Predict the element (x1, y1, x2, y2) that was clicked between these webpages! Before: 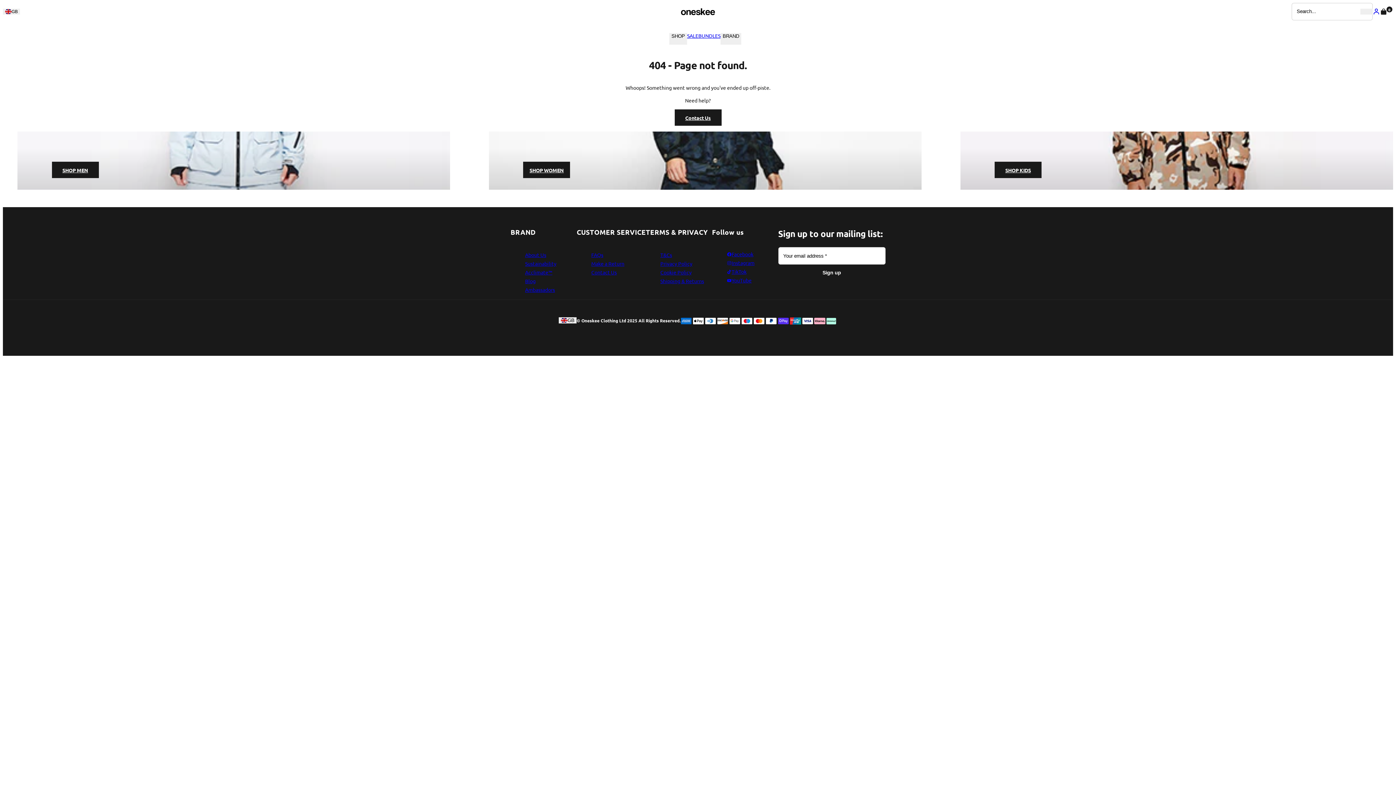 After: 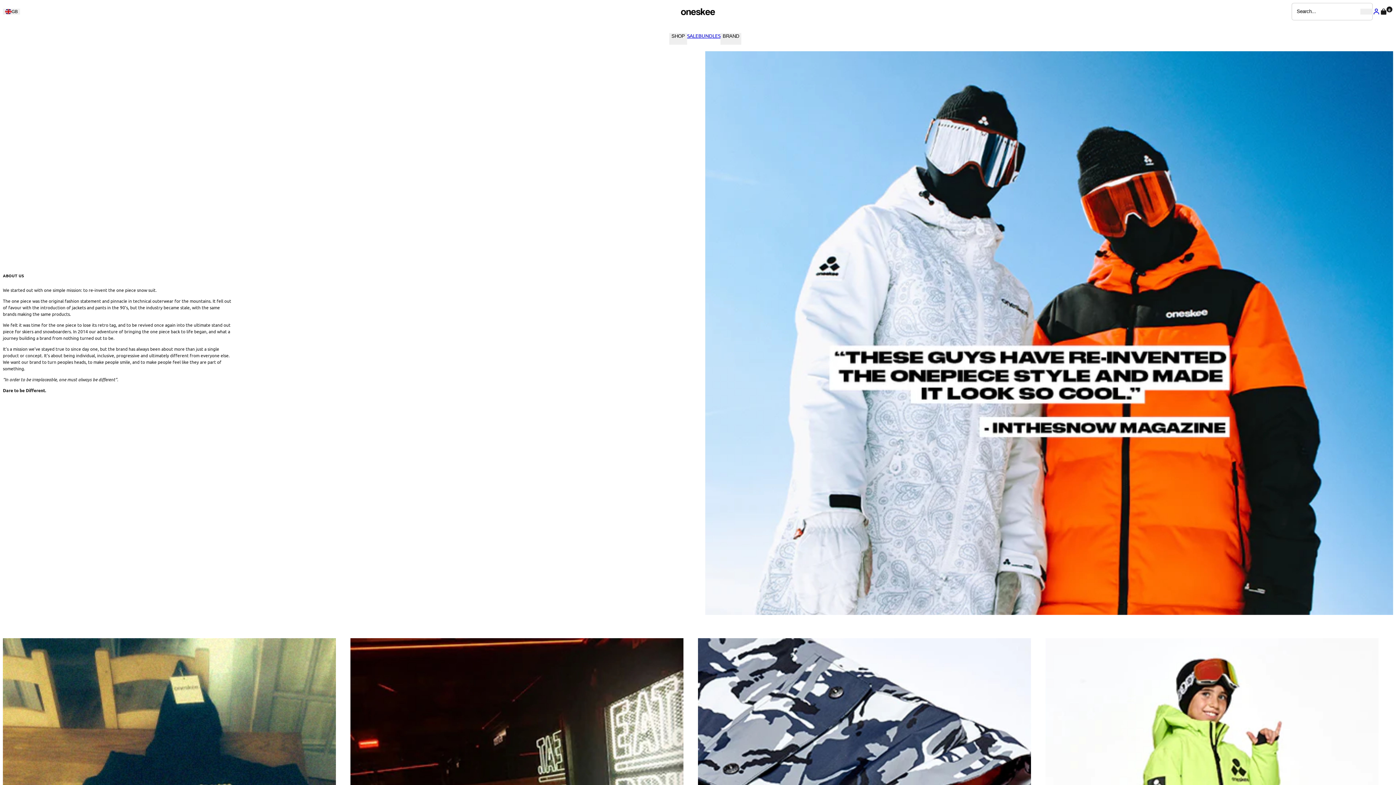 Action: label: About Us bbox: (525, 251, 546, 258)